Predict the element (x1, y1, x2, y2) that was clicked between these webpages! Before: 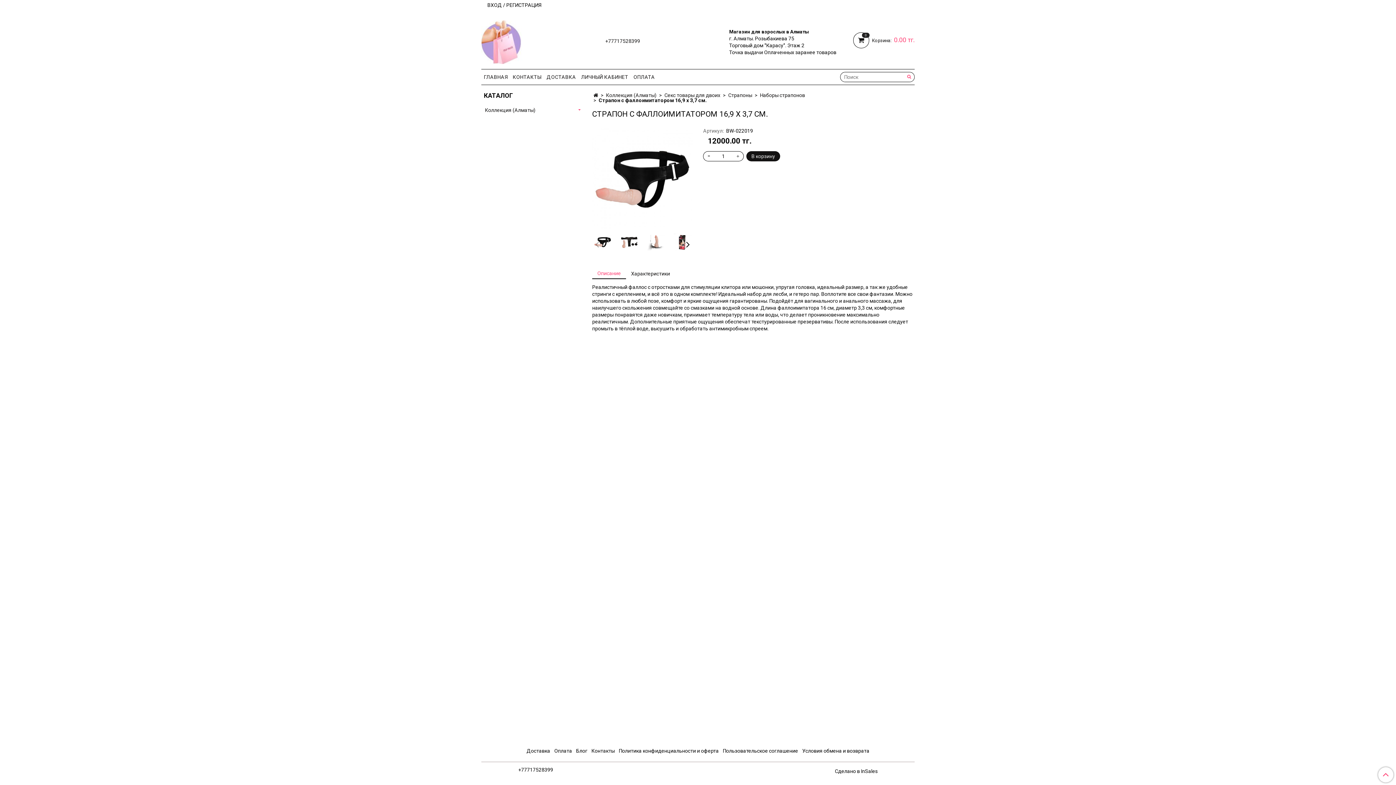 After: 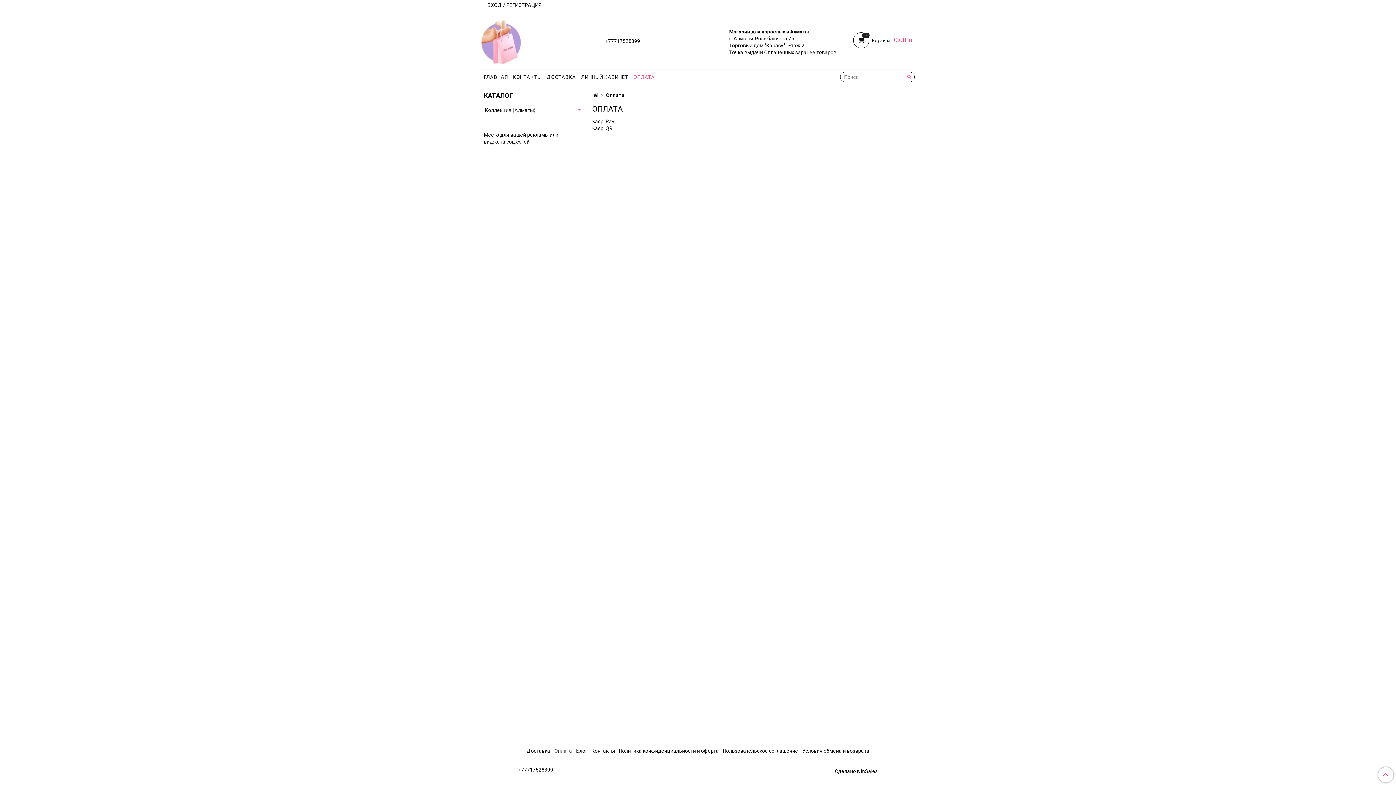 Action: label: Оплата bbox: (553, 746, 572, 756)